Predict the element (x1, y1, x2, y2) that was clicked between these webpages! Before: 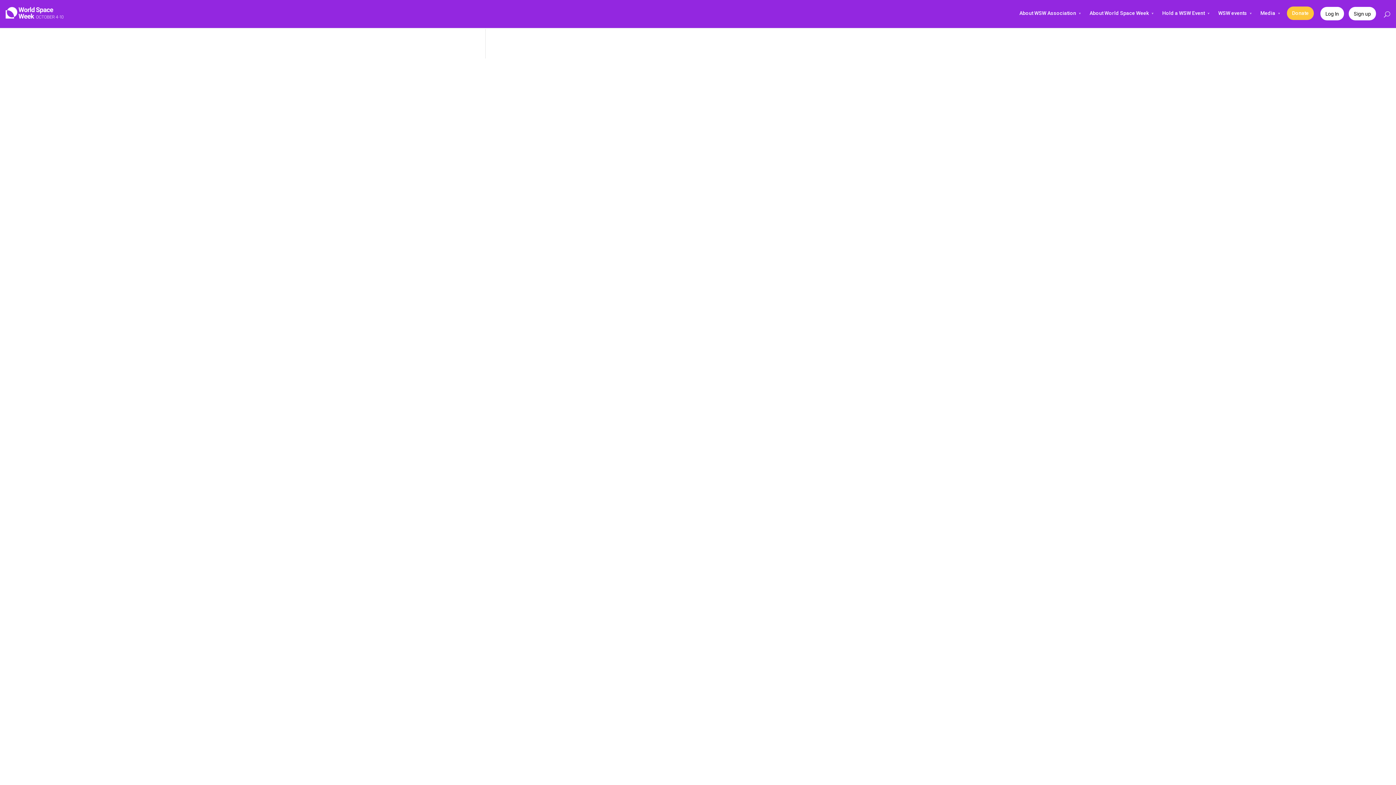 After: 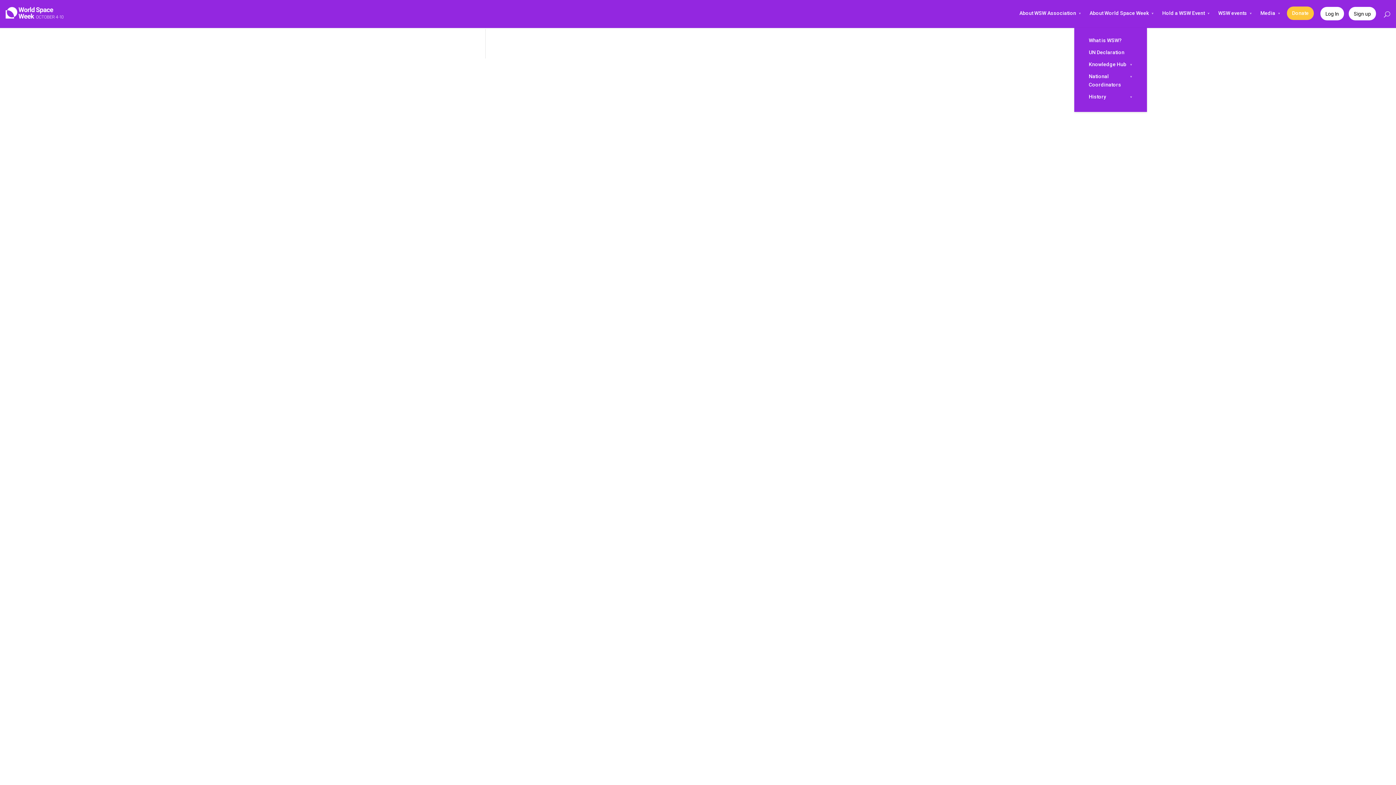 Action: bbox: (1084, 9, 1154, 28) label: About World Space Week